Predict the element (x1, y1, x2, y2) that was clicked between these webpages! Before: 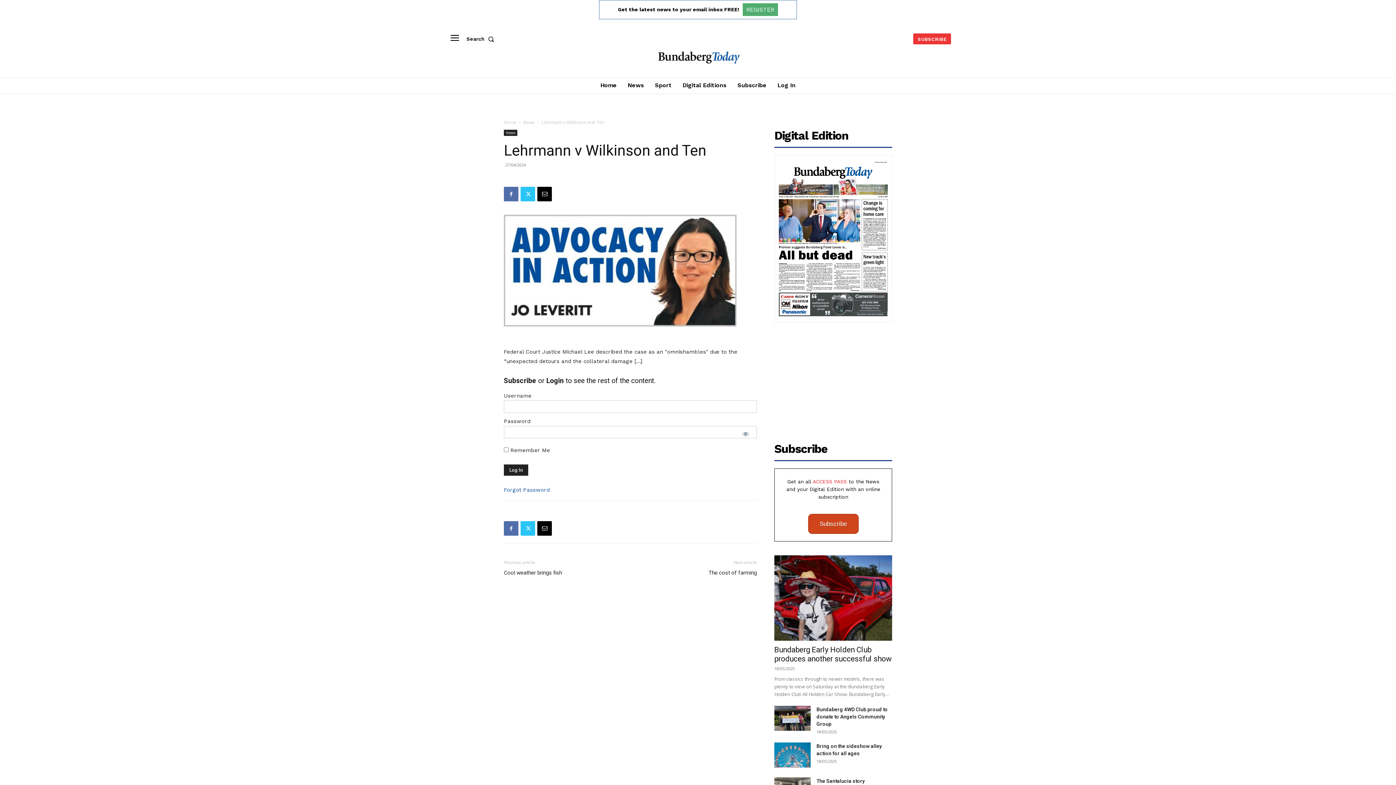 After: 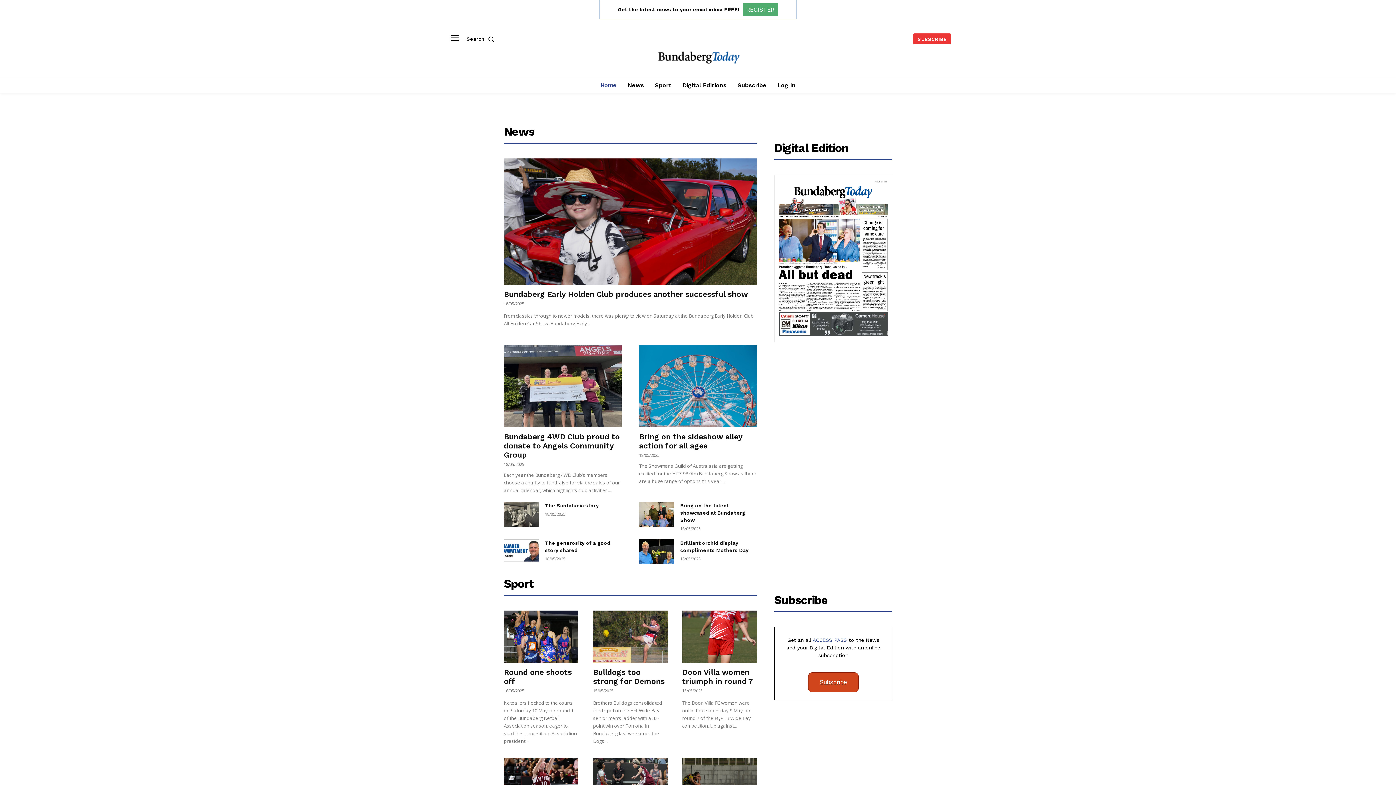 Action: bbox: (600, 42, 797, 70)